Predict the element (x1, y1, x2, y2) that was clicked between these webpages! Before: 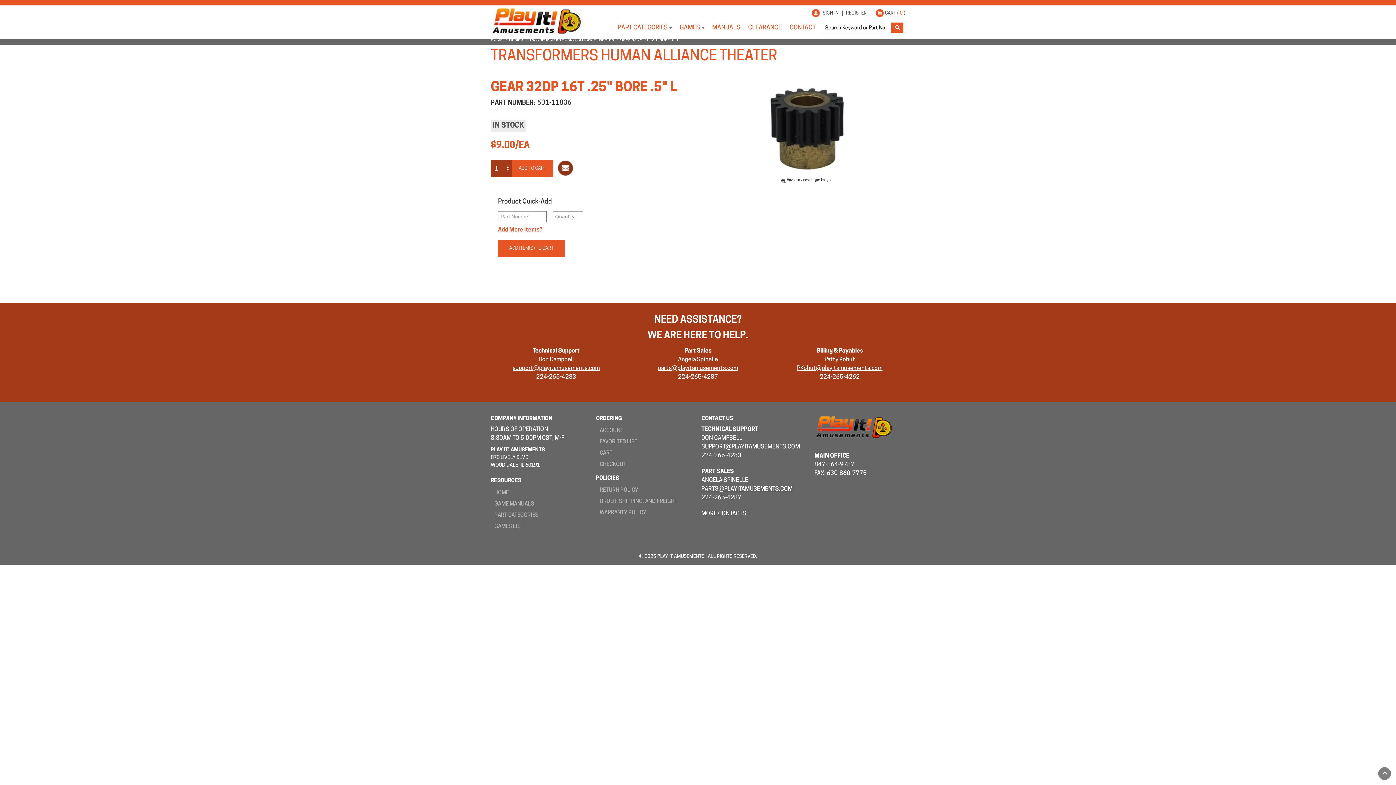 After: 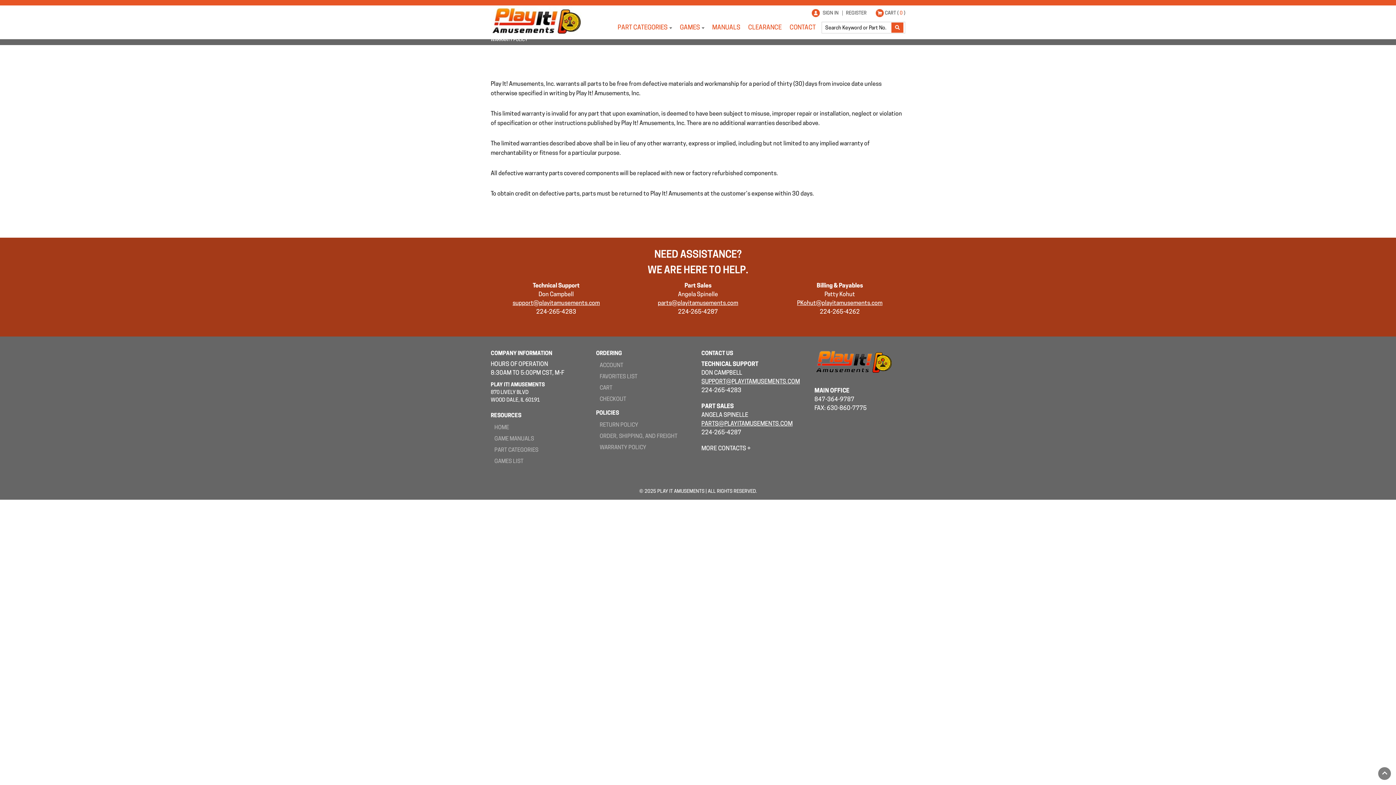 Action: bbox: (599, 510, 646, 516) label: WARRANTY POLICY